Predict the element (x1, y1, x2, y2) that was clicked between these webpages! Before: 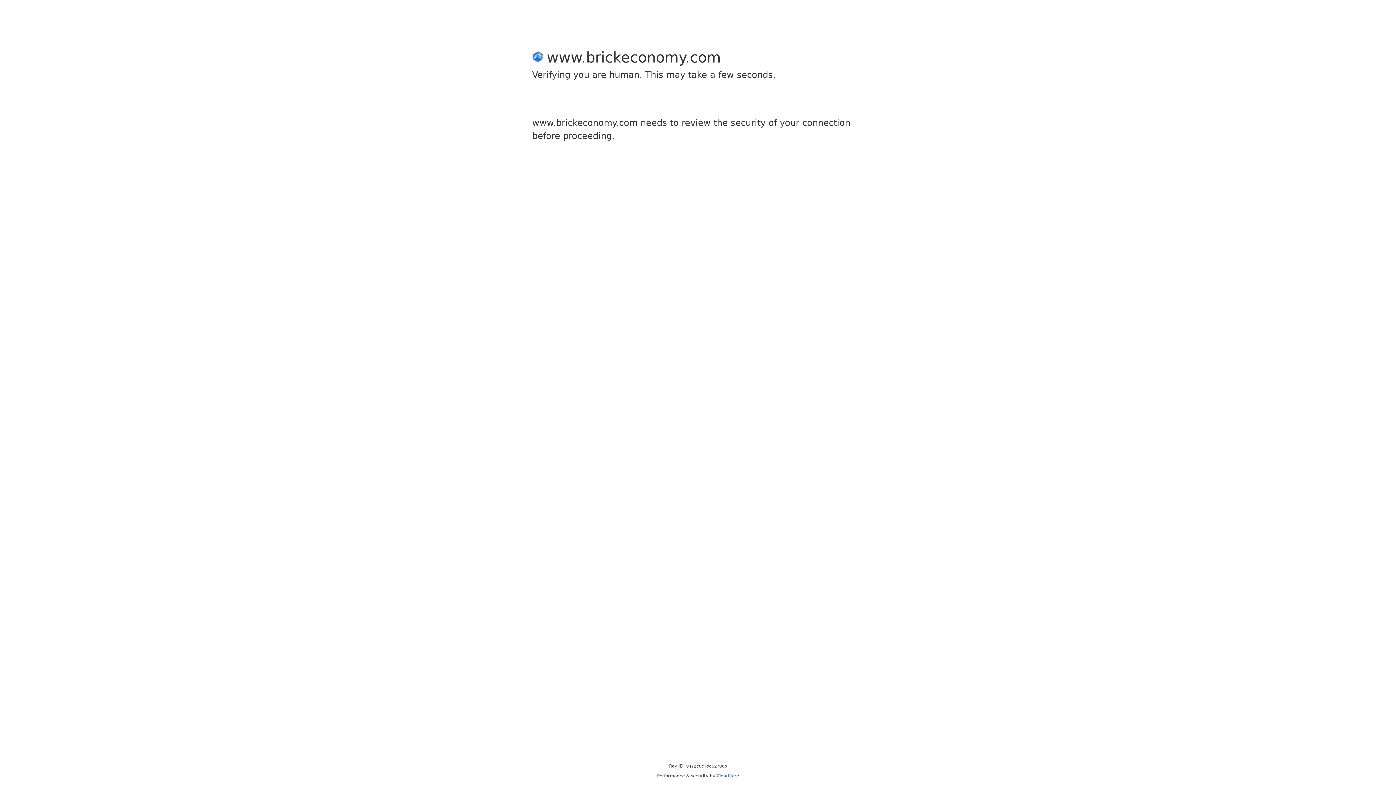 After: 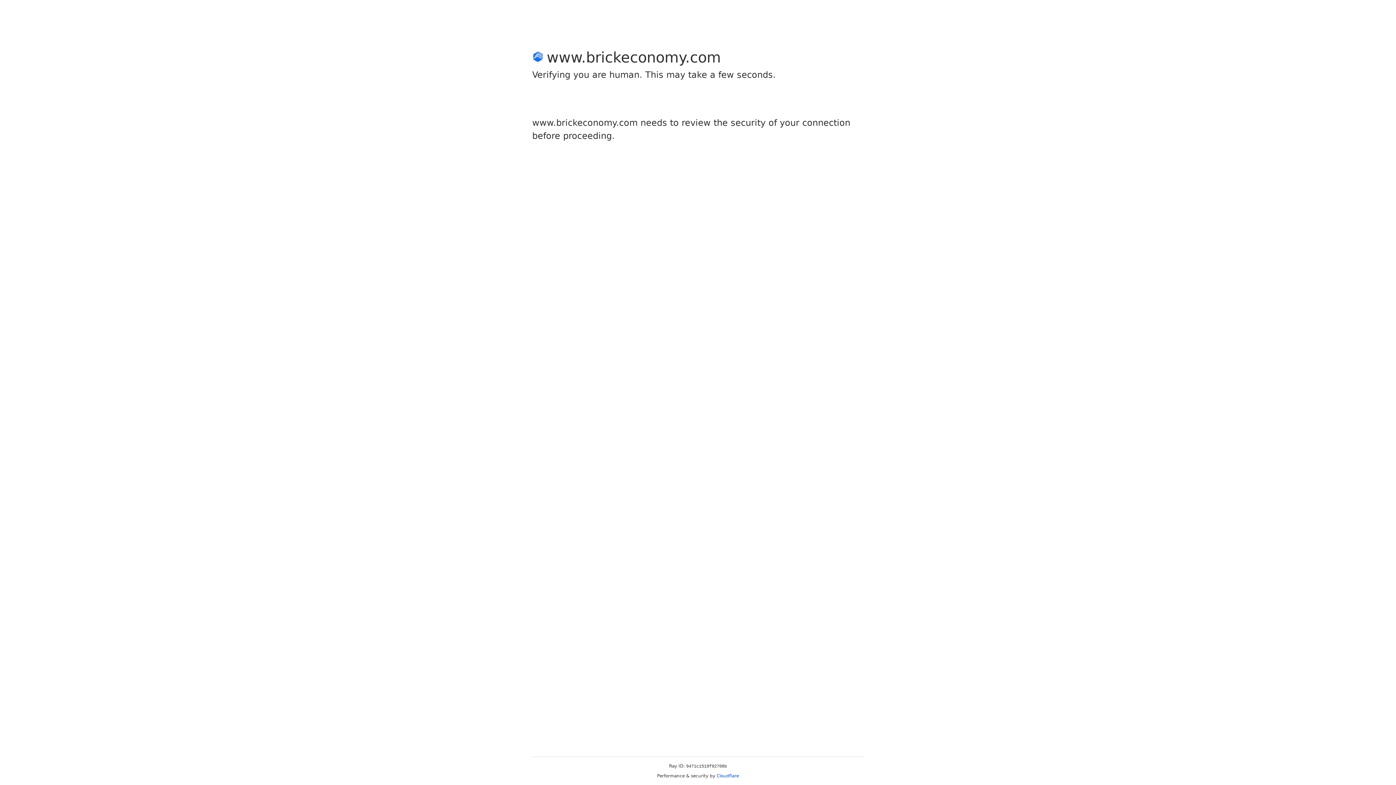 Action: label: Cloudflare bbox: (716, 773, 739, 778)